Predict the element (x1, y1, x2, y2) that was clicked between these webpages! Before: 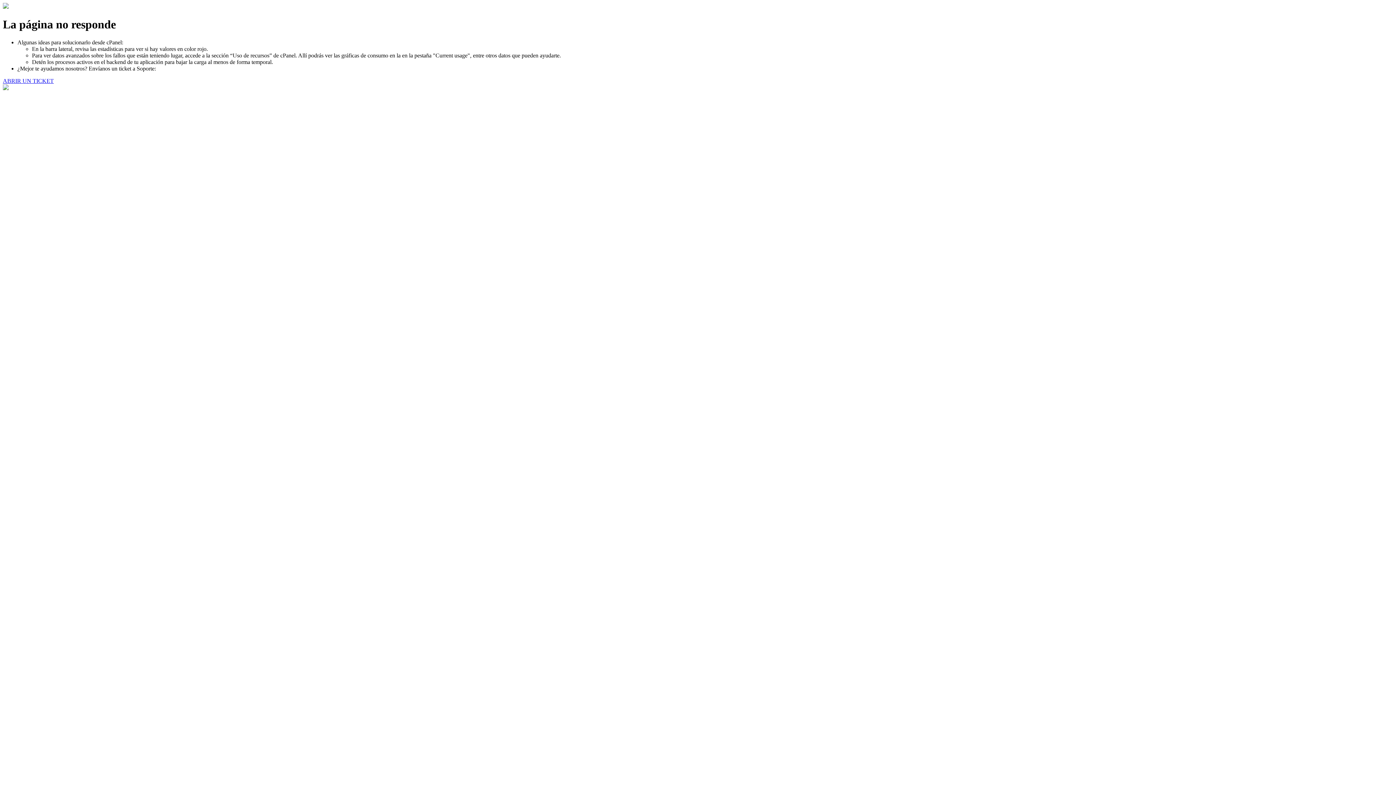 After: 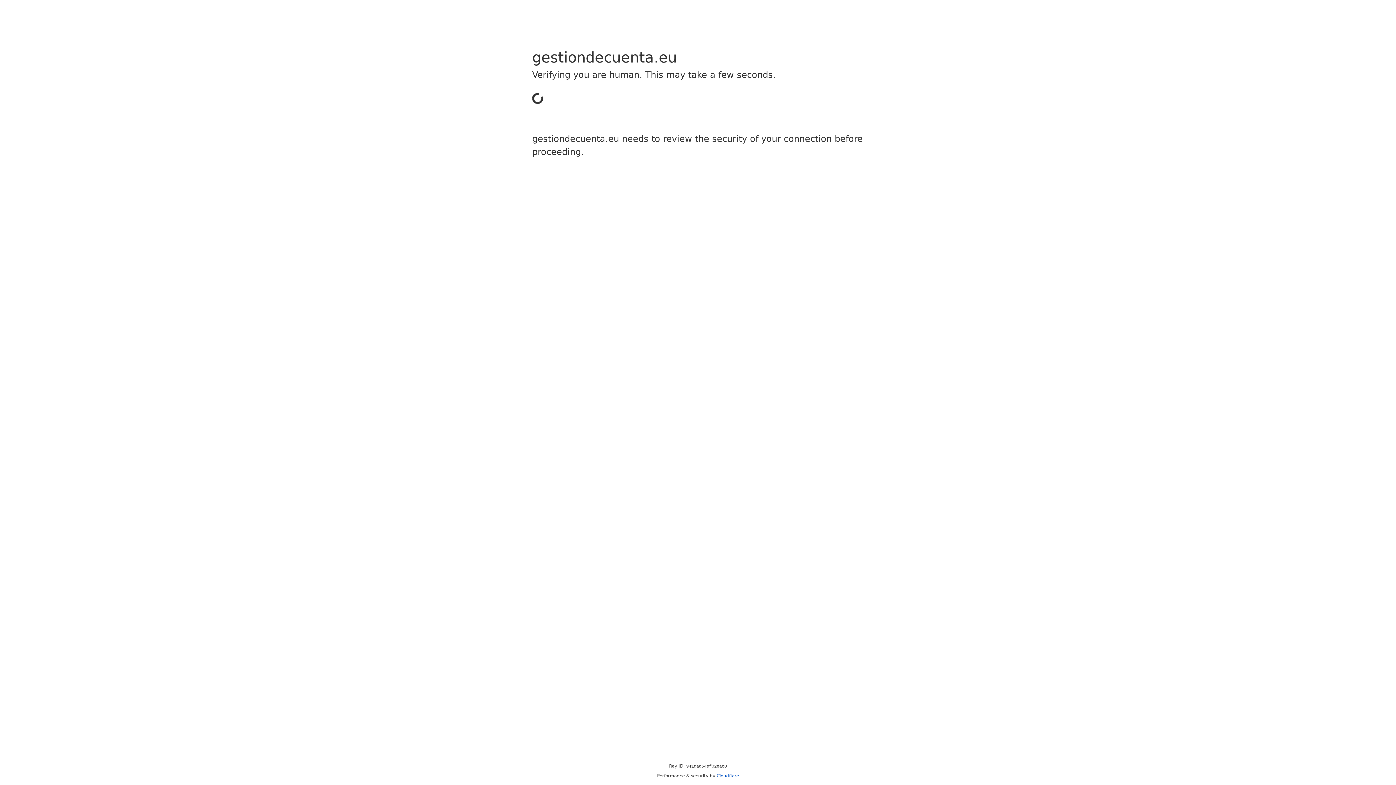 Action: bbox: (2, 77, 53, 83) label: ABRIR UN TICKET